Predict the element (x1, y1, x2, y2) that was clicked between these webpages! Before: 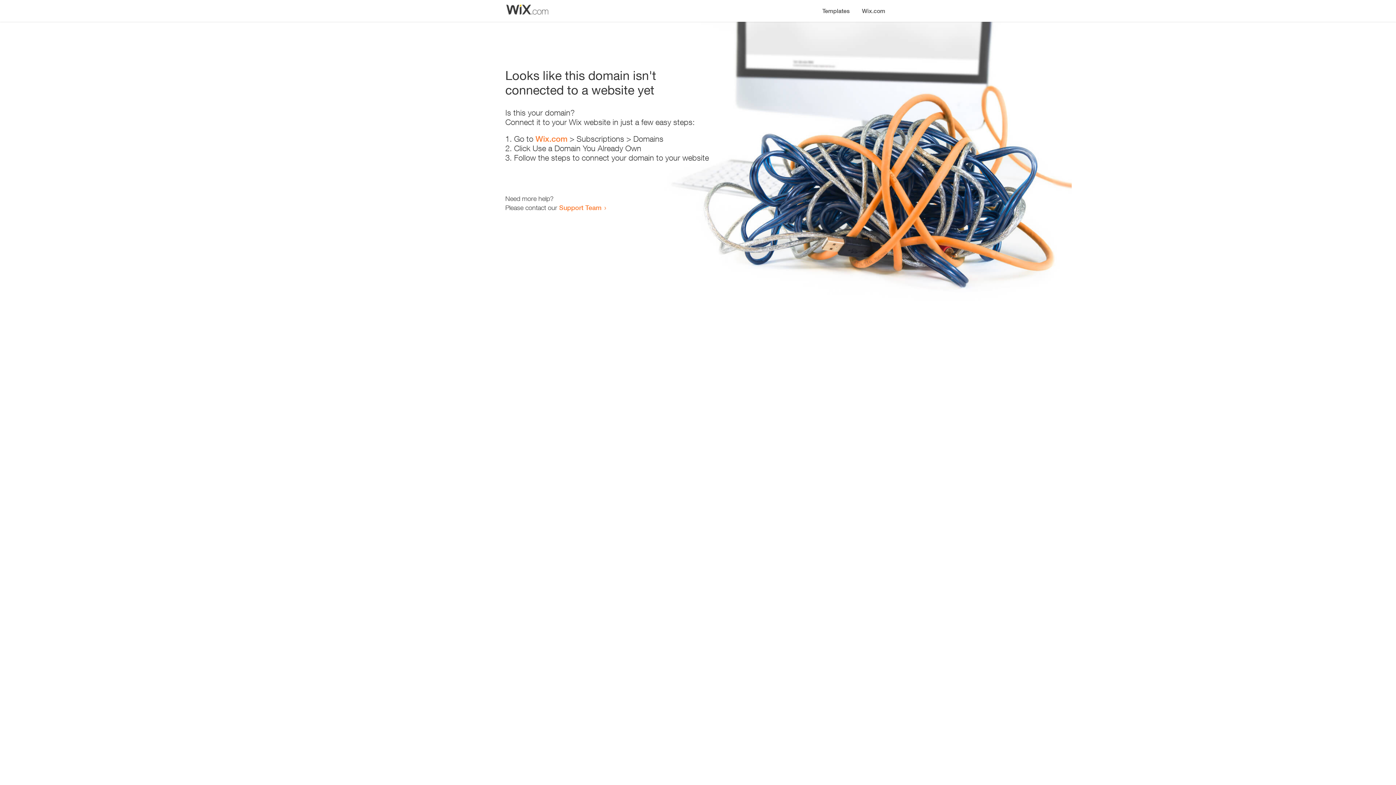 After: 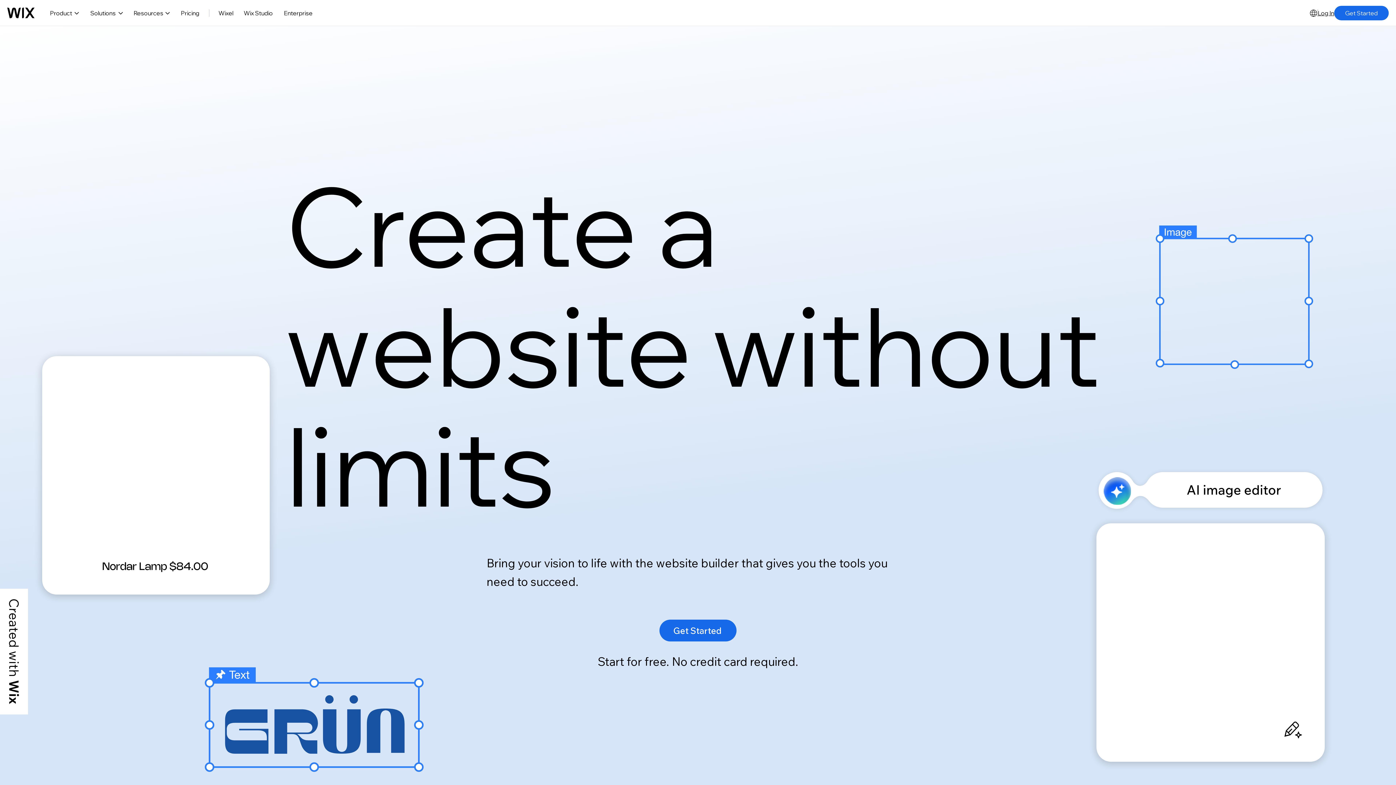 Action: label: Wix.com bbox: (535, 134, 567, 143)